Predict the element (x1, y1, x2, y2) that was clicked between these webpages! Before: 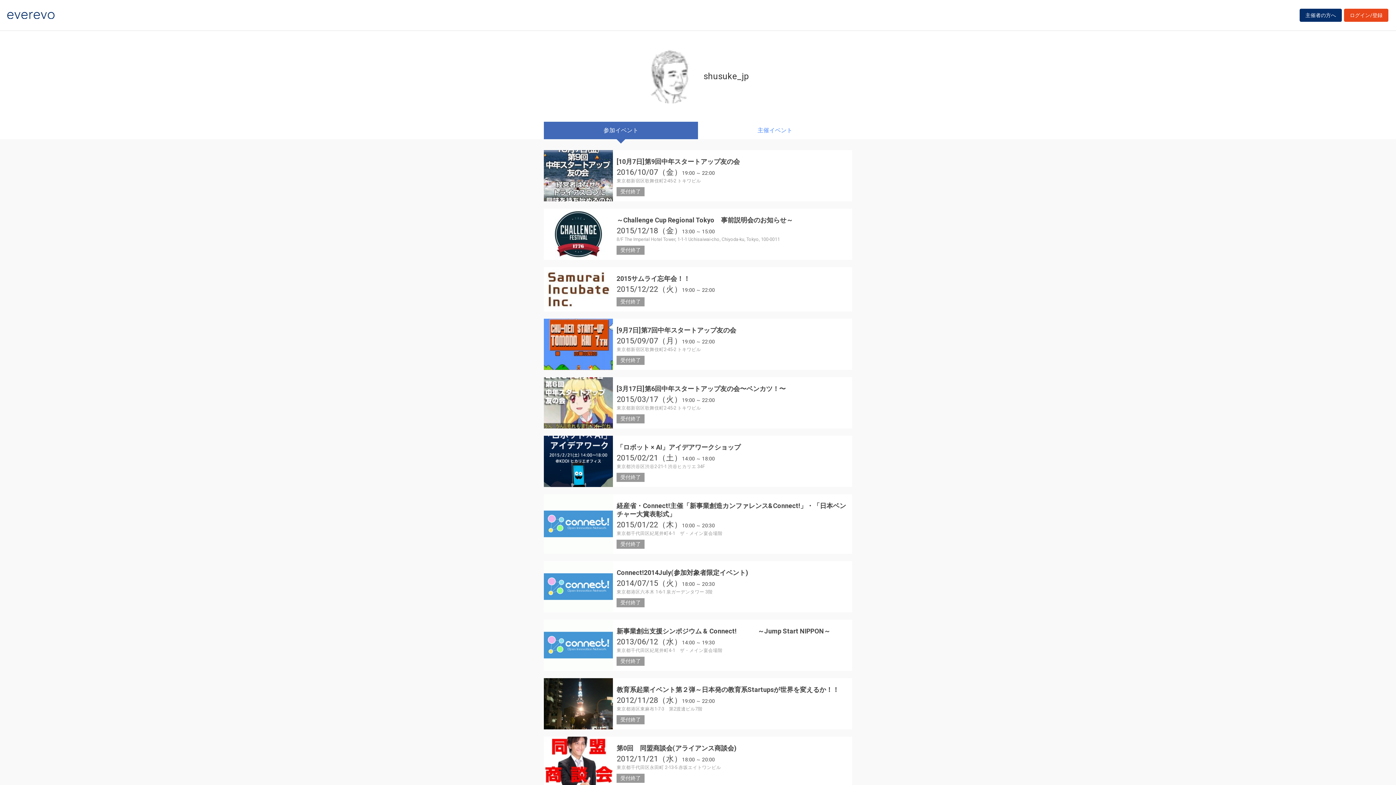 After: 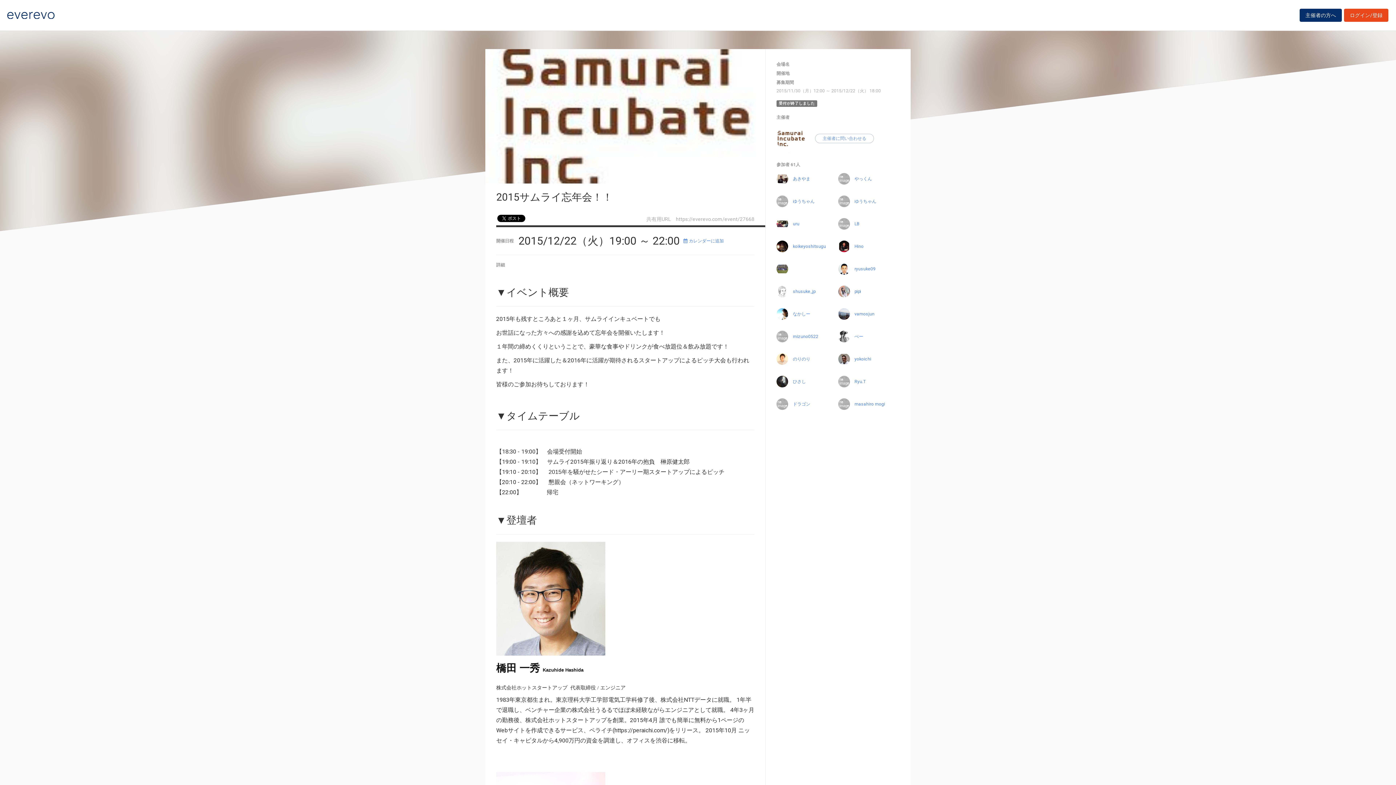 Action: bbox: (544, 267, 852, 311) label: 2015サムライ忘年会！！

2015/12/22（火）19:00 ～ 22:00

受付終了